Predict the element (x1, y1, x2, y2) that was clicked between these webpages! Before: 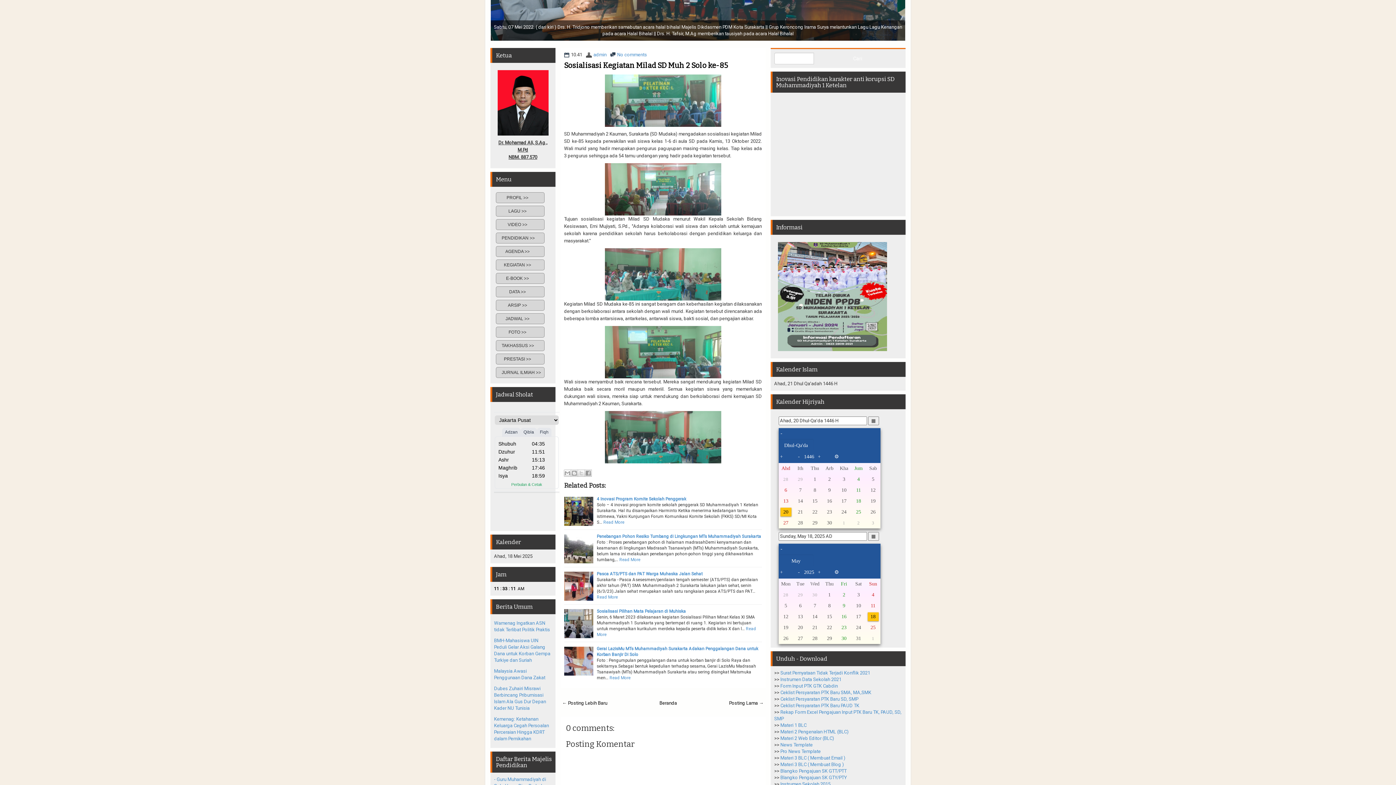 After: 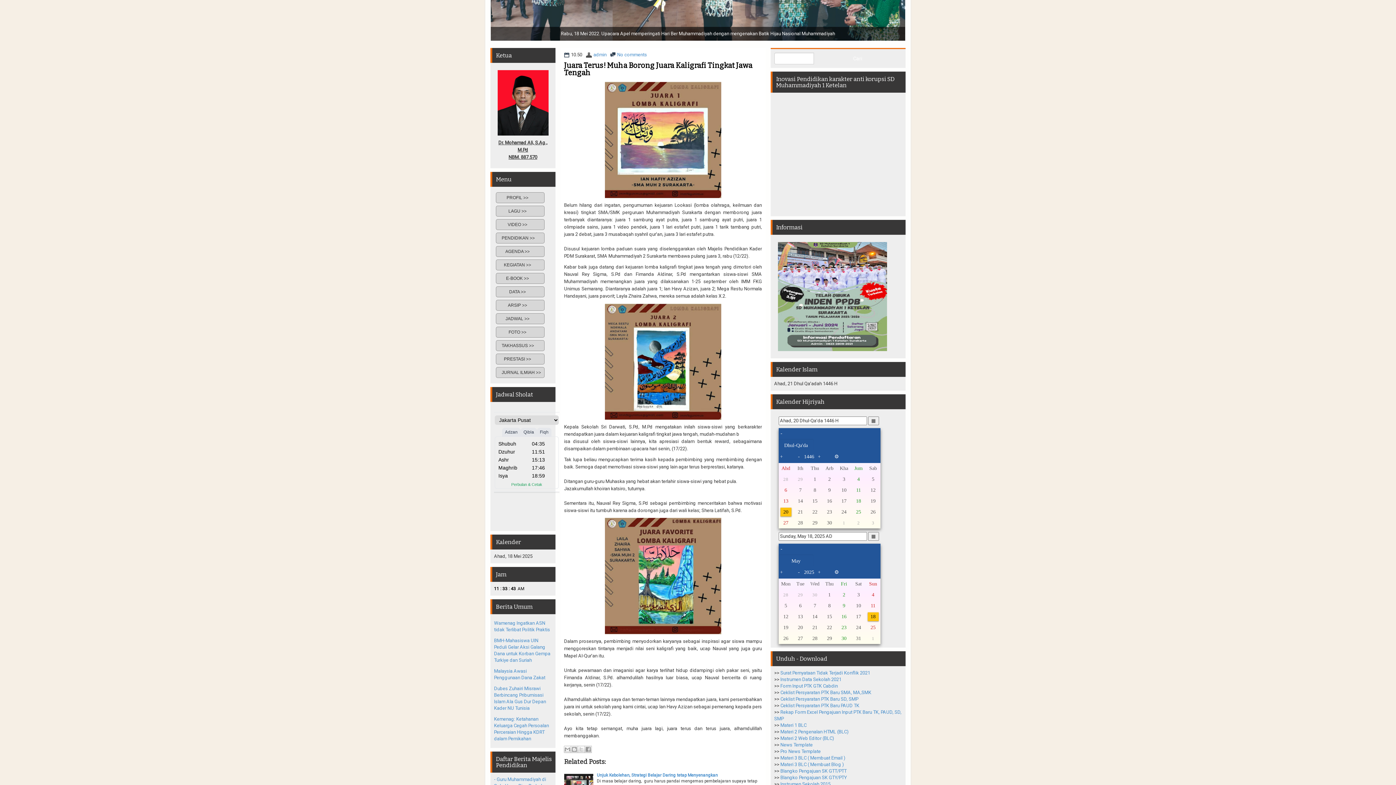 Action: bbox: (562, 700, 607, 706) label: ← Posting Lebih Baru